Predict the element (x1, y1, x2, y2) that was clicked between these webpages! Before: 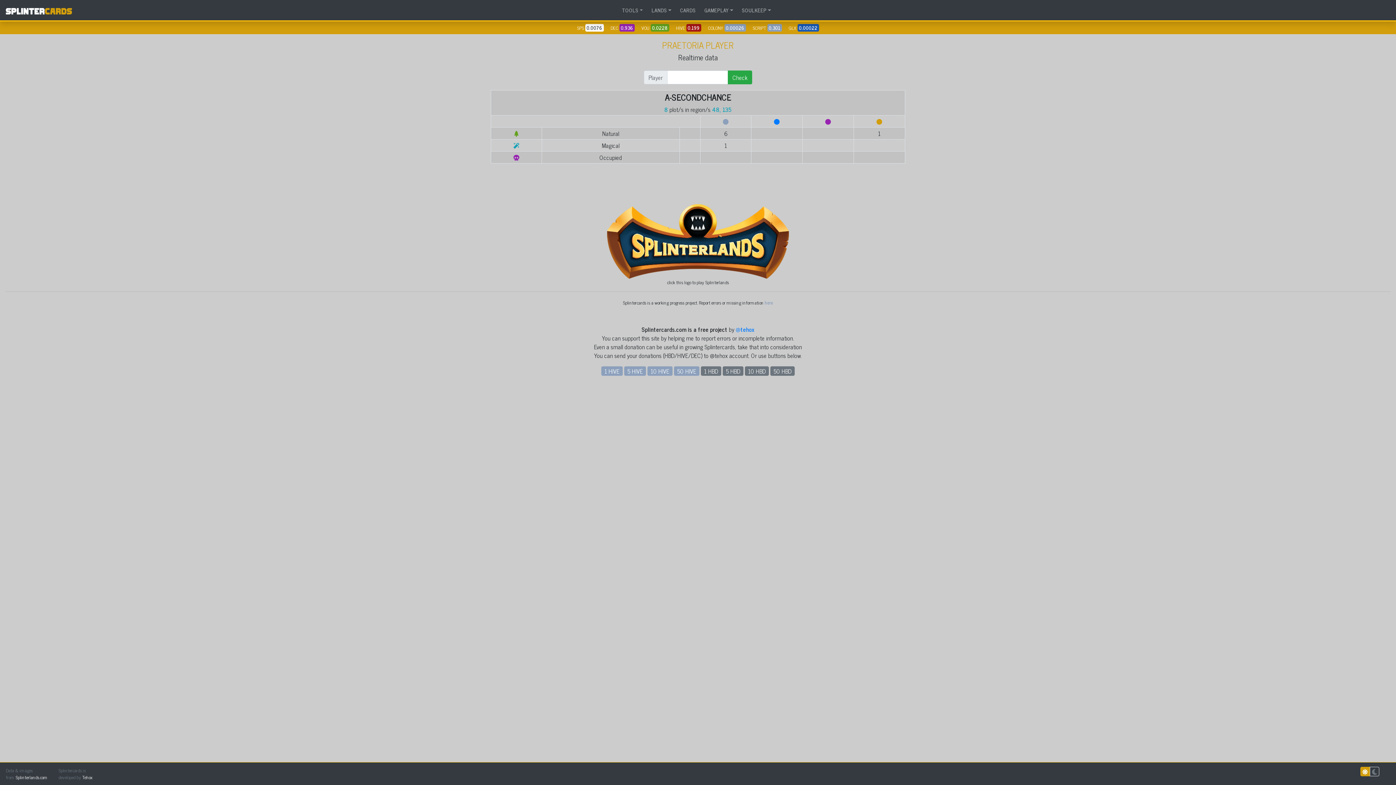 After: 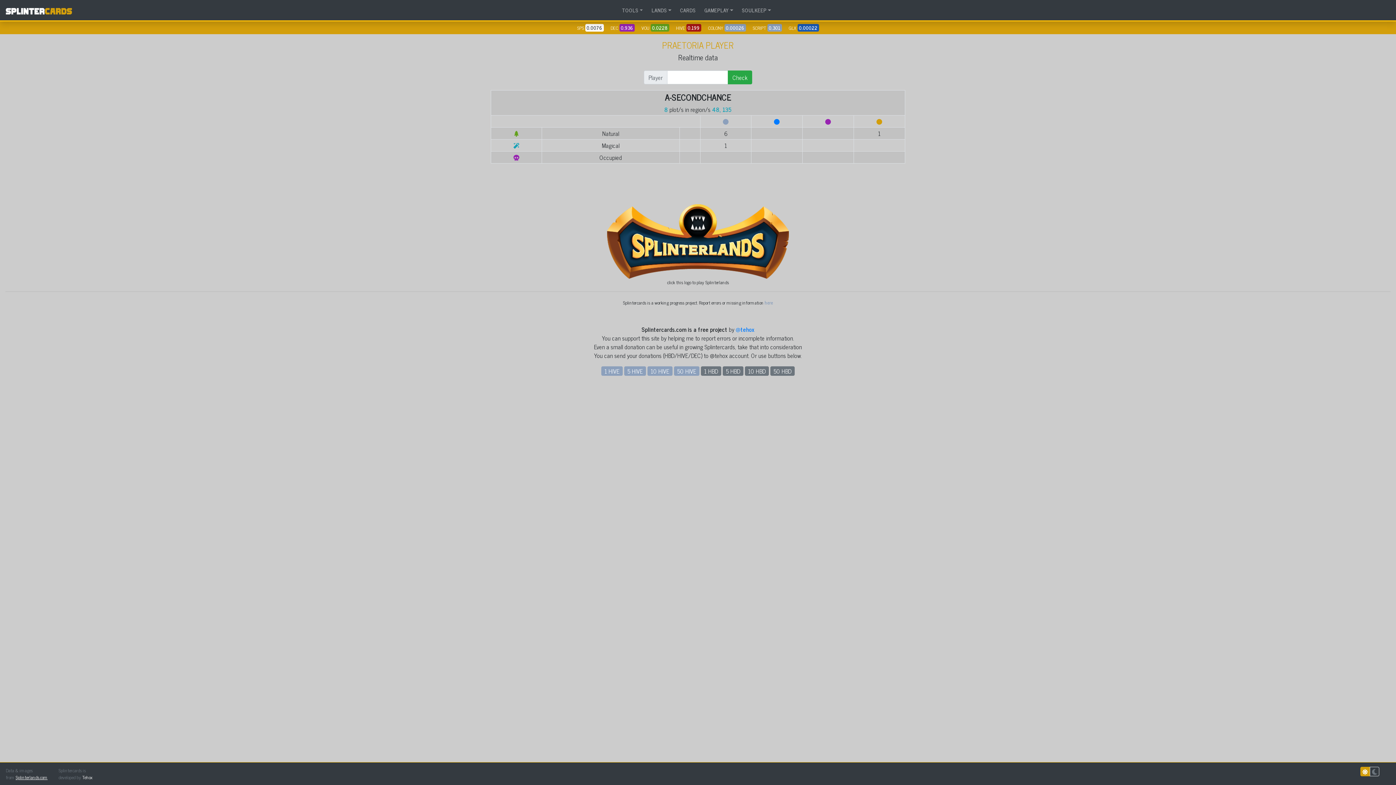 Action: label: Splinterlands.com bbox: (15, 773, 47, 781)